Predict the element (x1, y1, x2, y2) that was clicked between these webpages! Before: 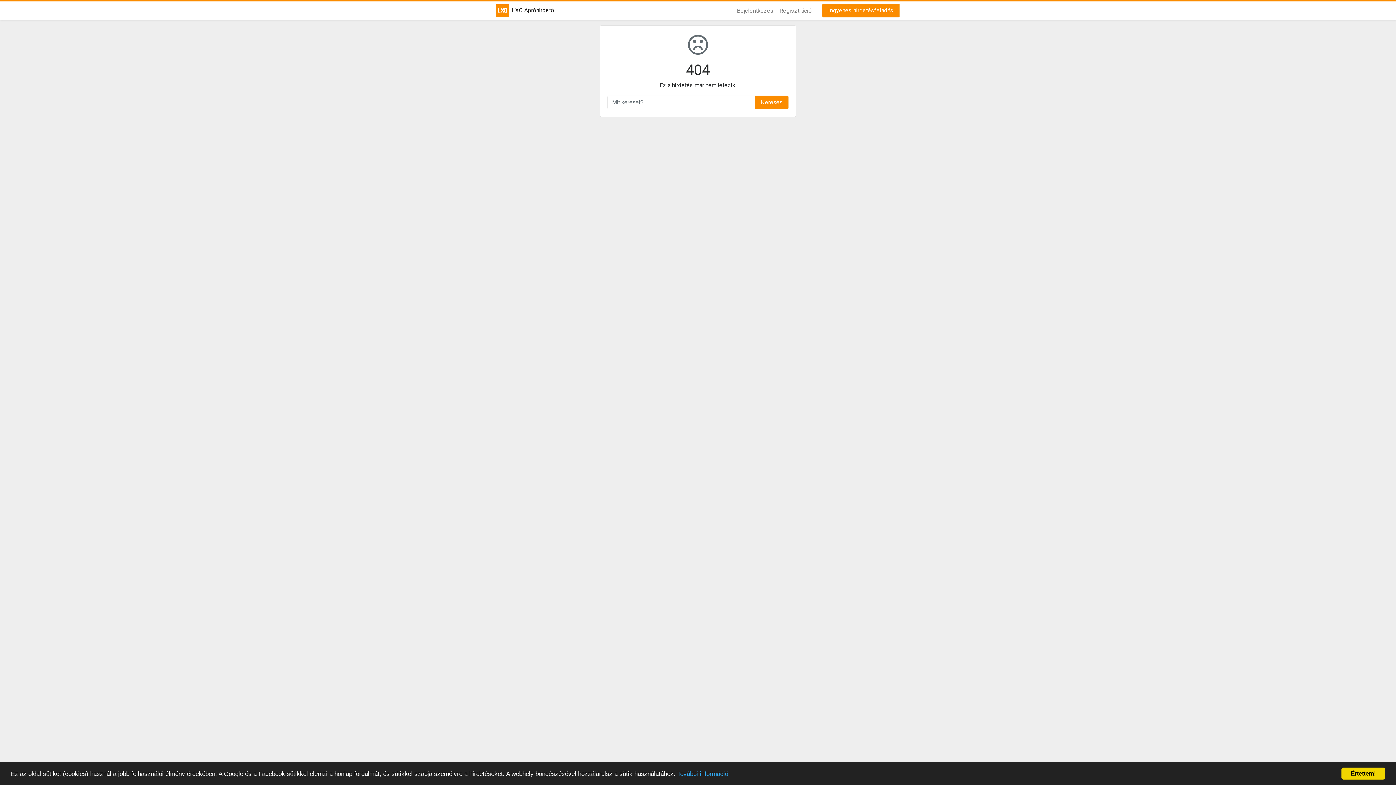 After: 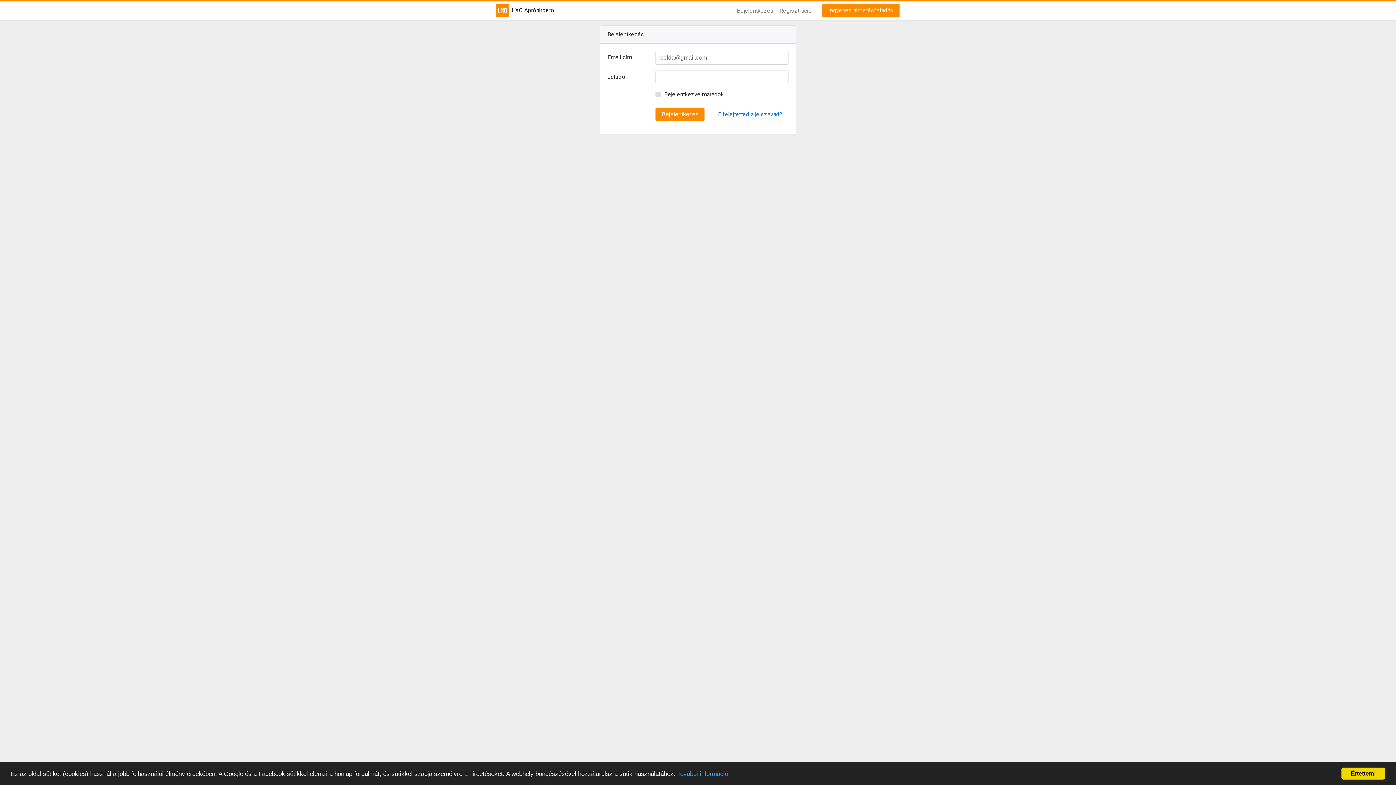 Action: bbox: (734, 3, 776, 18) label: Bejelentkezés